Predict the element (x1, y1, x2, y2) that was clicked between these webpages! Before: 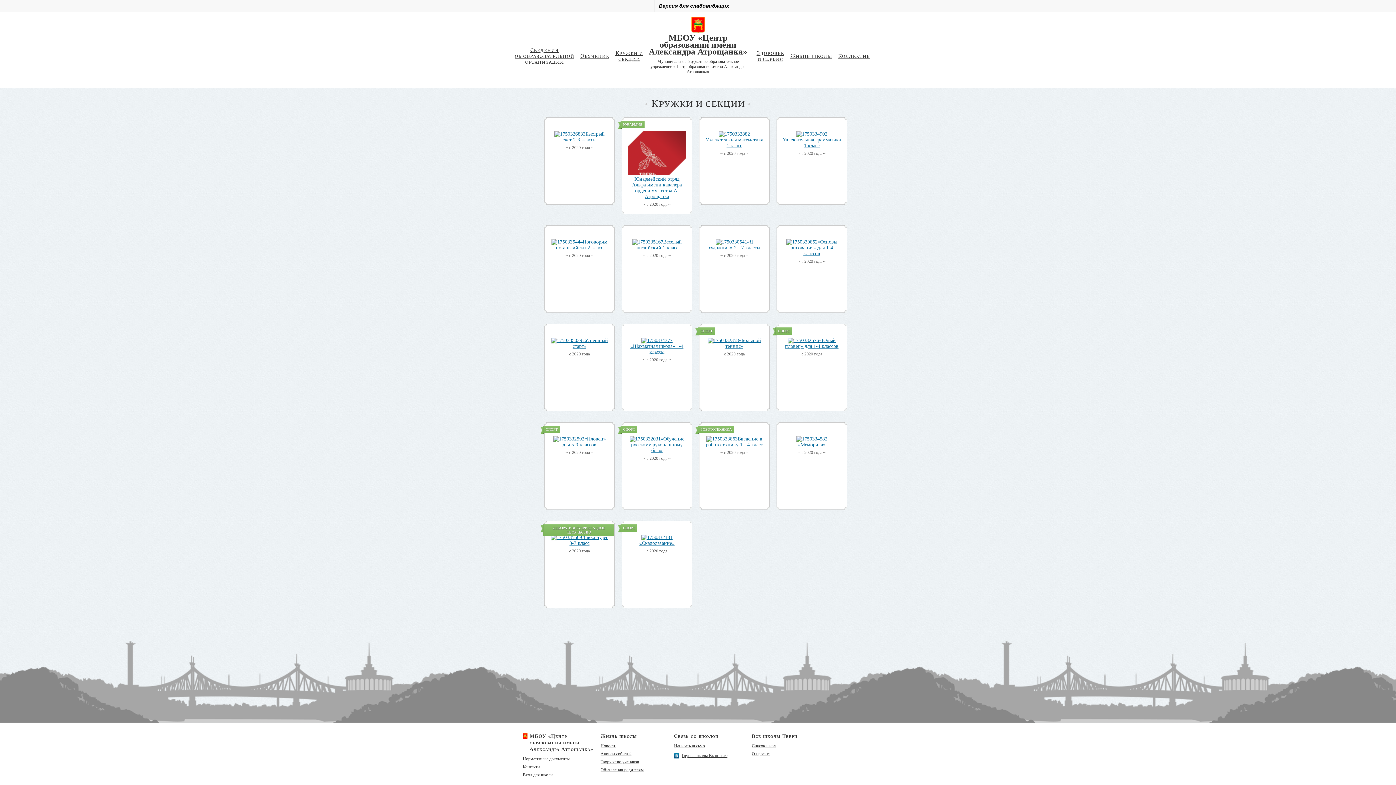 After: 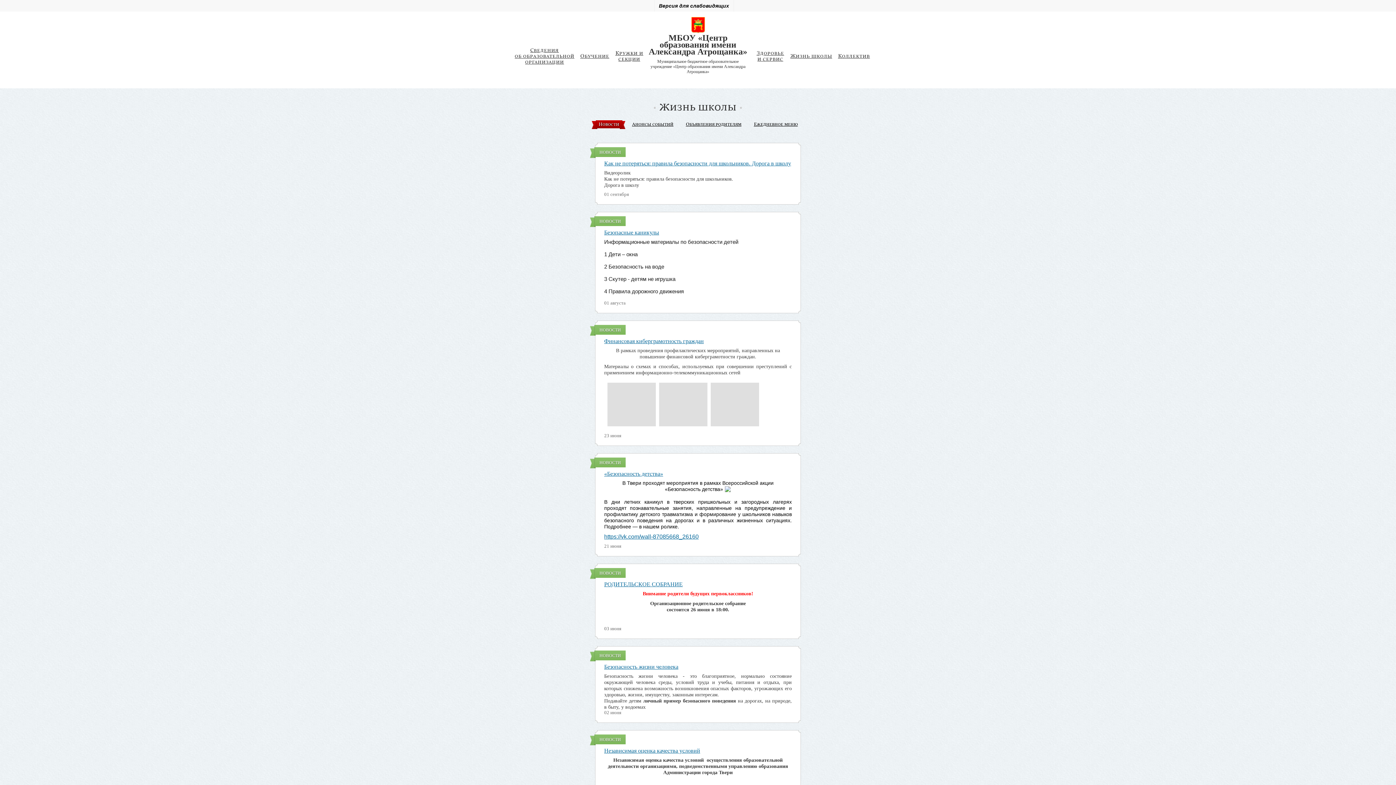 Action: bbox: (790, 53, 832, 59) label: Жизнь школы